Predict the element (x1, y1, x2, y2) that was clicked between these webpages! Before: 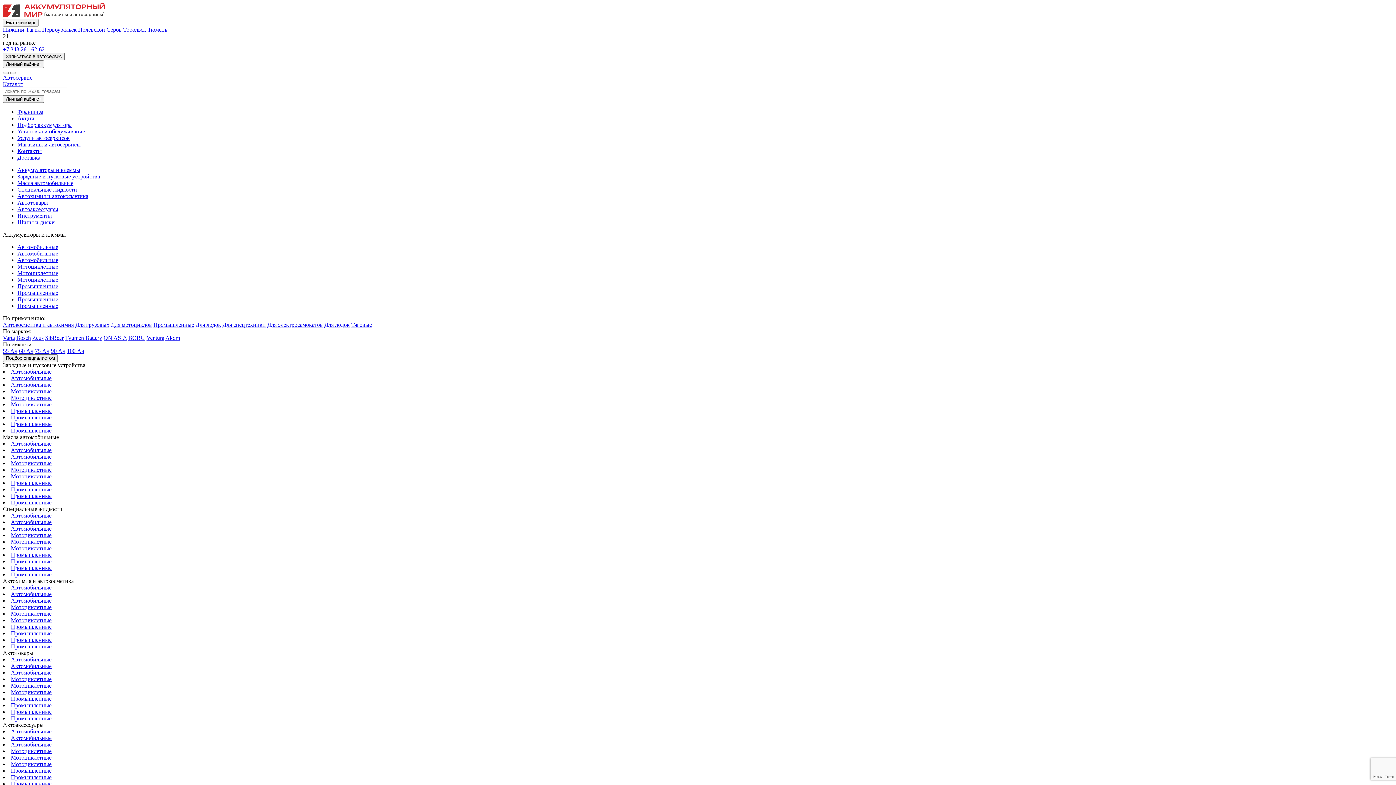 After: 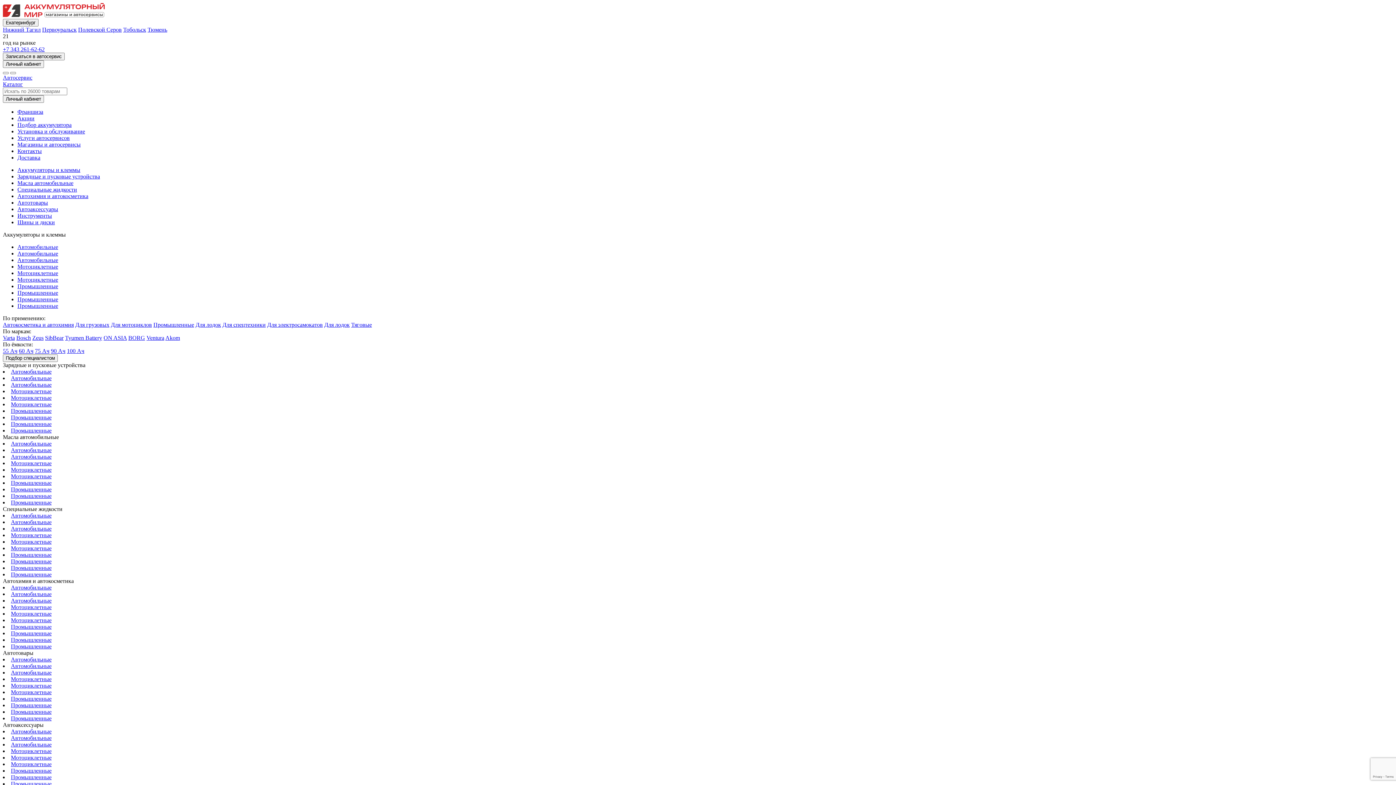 Action: bbox: (17, 206, 58, 212) label: Автоаксессуары